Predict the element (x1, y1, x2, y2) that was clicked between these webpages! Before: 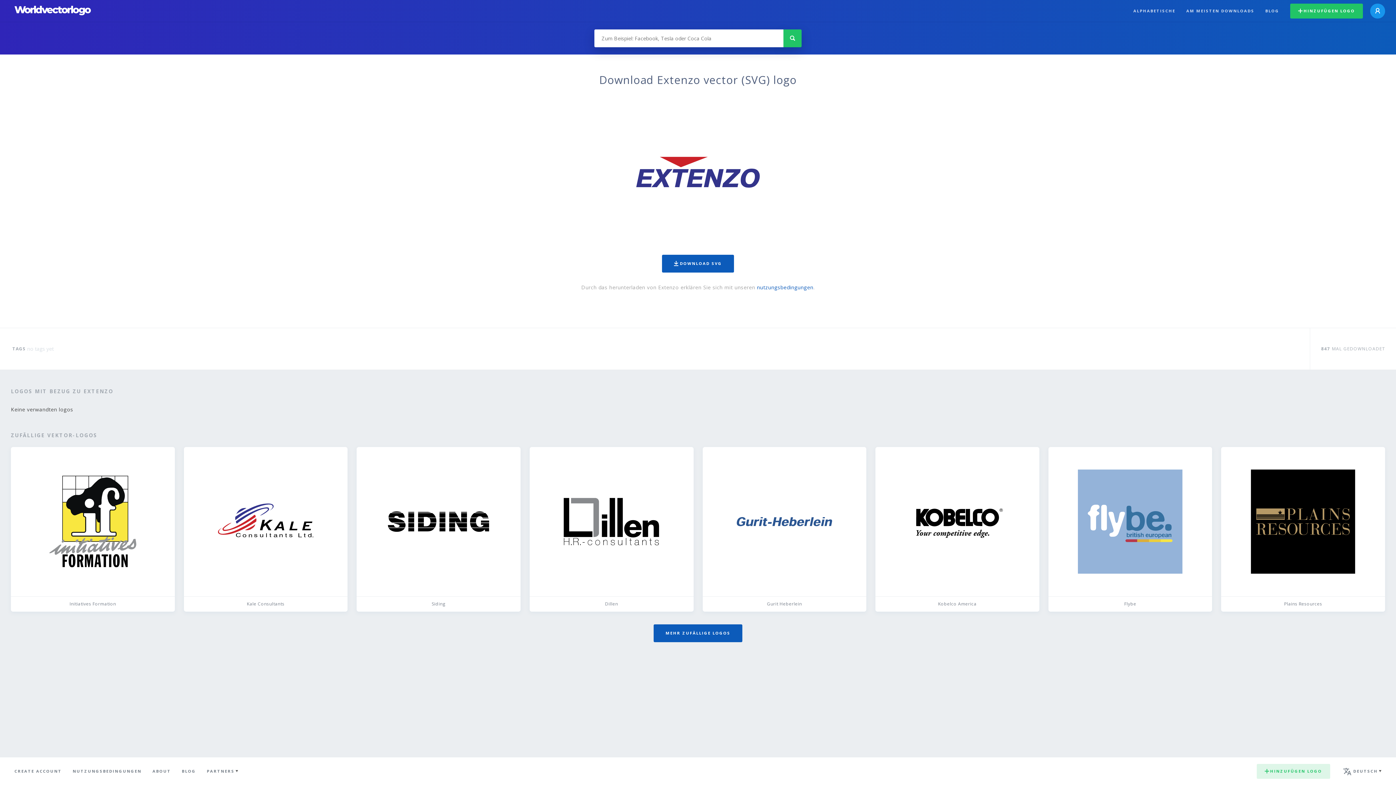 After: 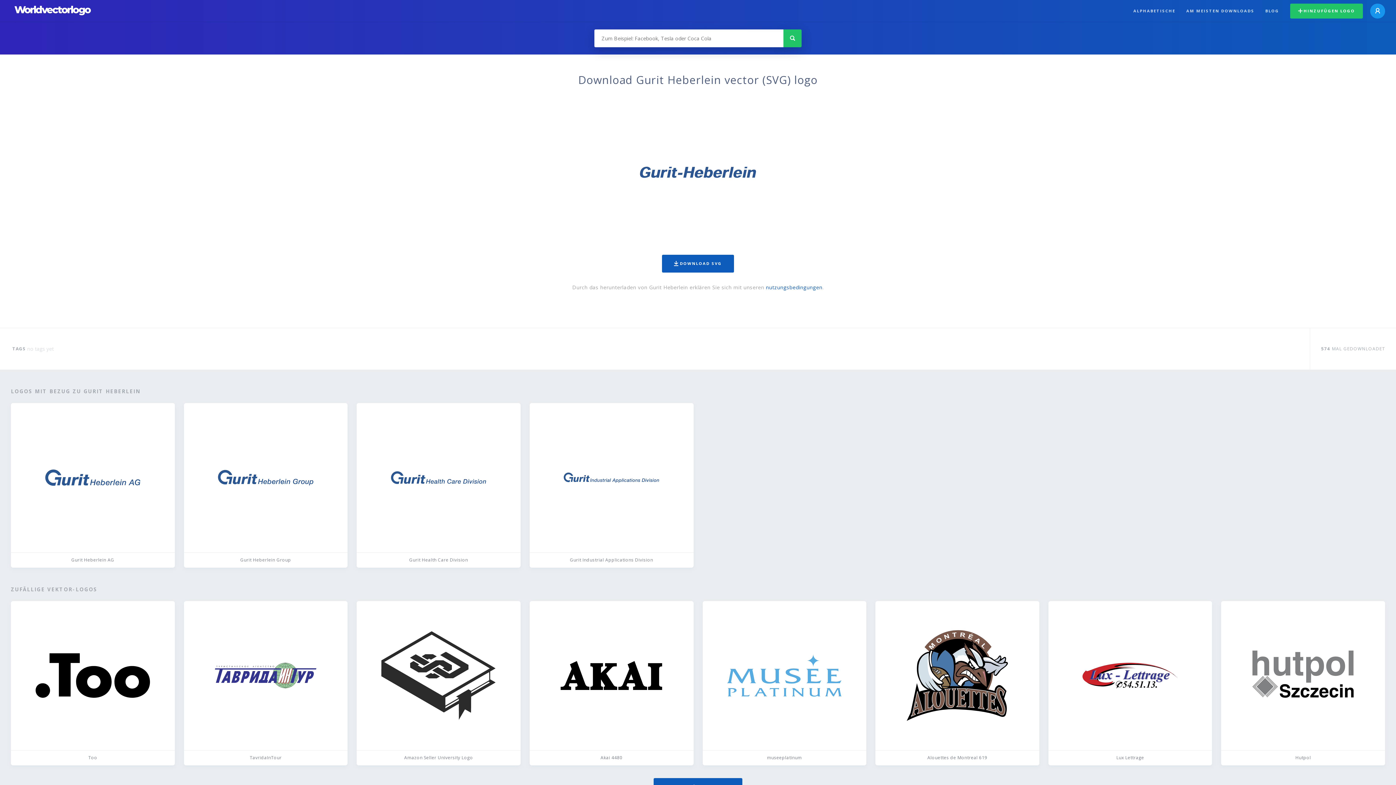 Action: label: Gurit Heberlein bbox: (702, 447, 866, 611)